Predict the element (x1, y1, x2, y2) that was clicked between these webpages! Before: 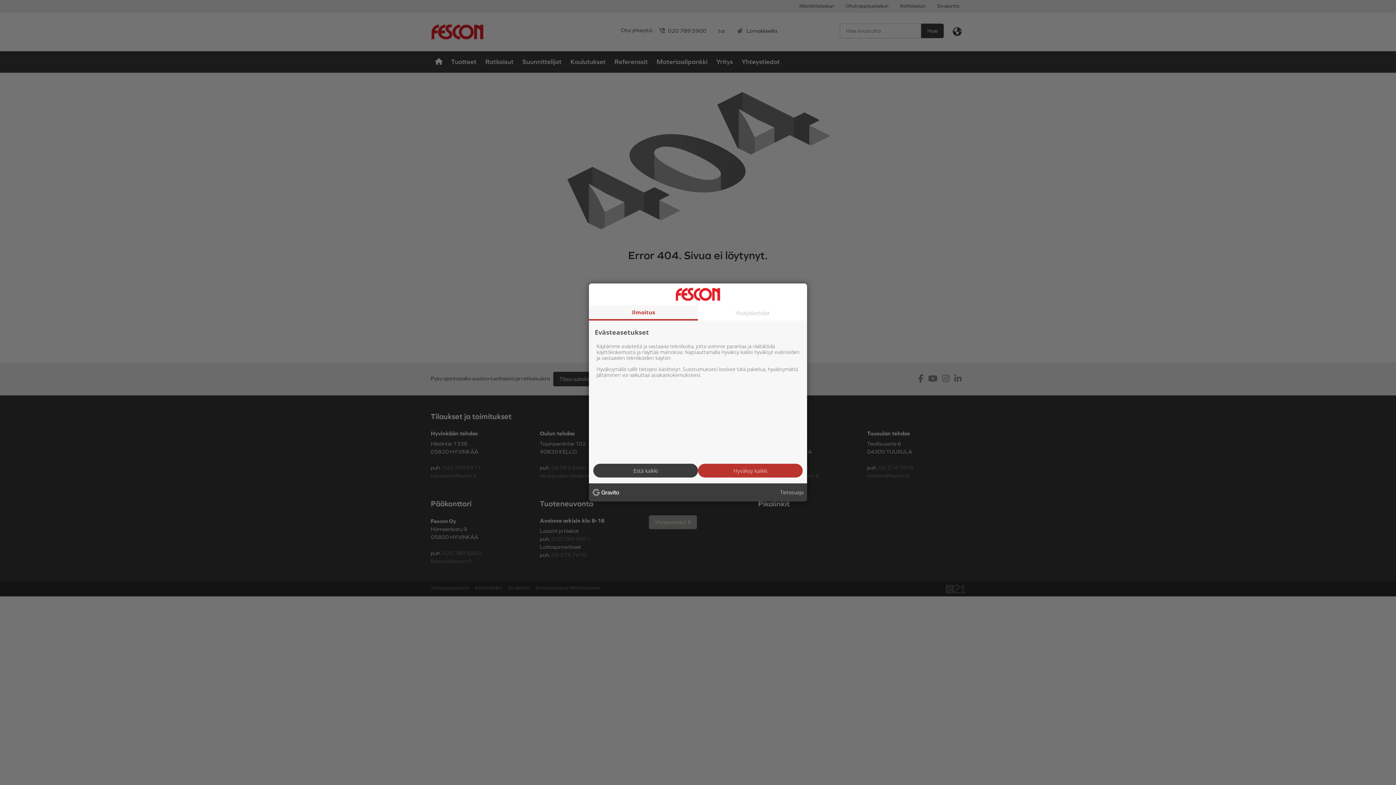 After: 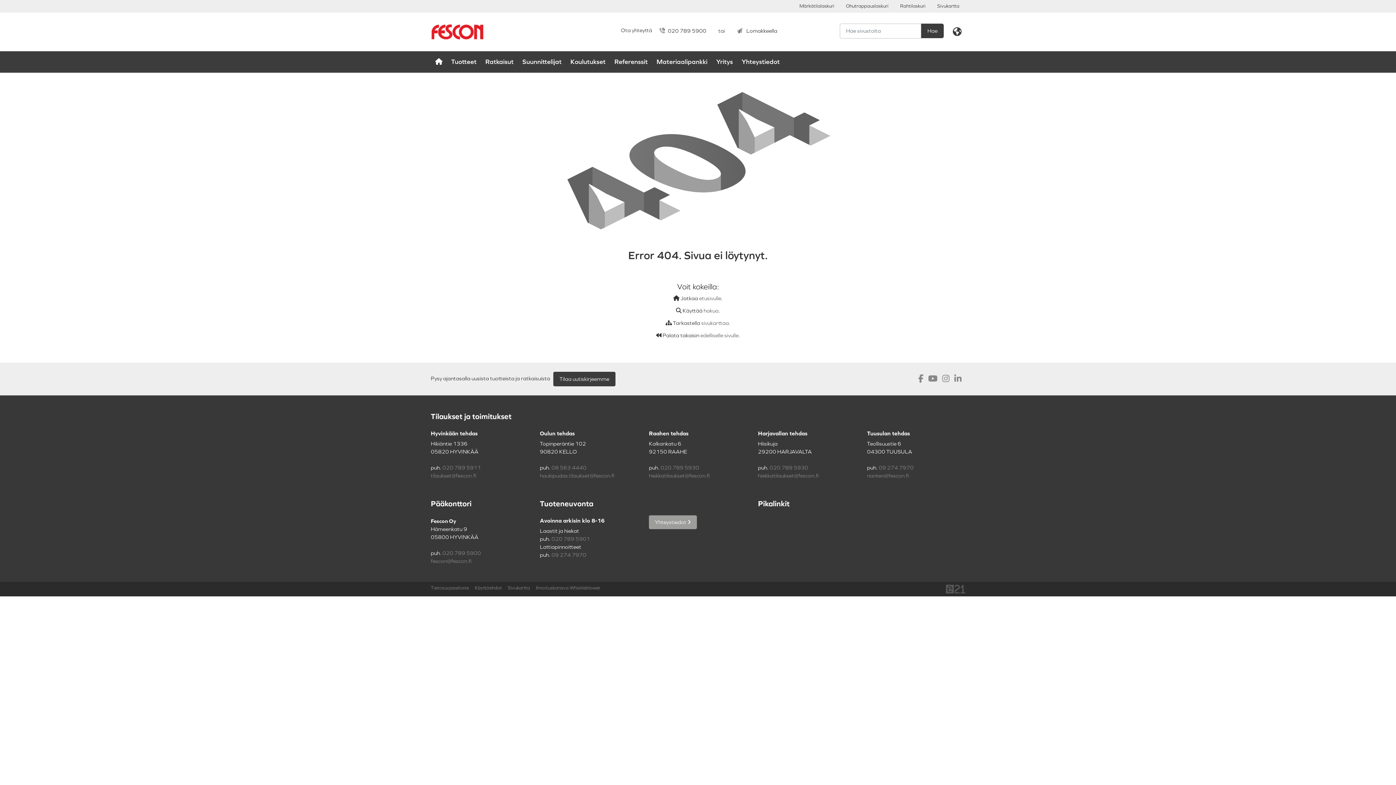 Action: bbox: (698, 464, 802, 477) label: Hyväksy kaikki